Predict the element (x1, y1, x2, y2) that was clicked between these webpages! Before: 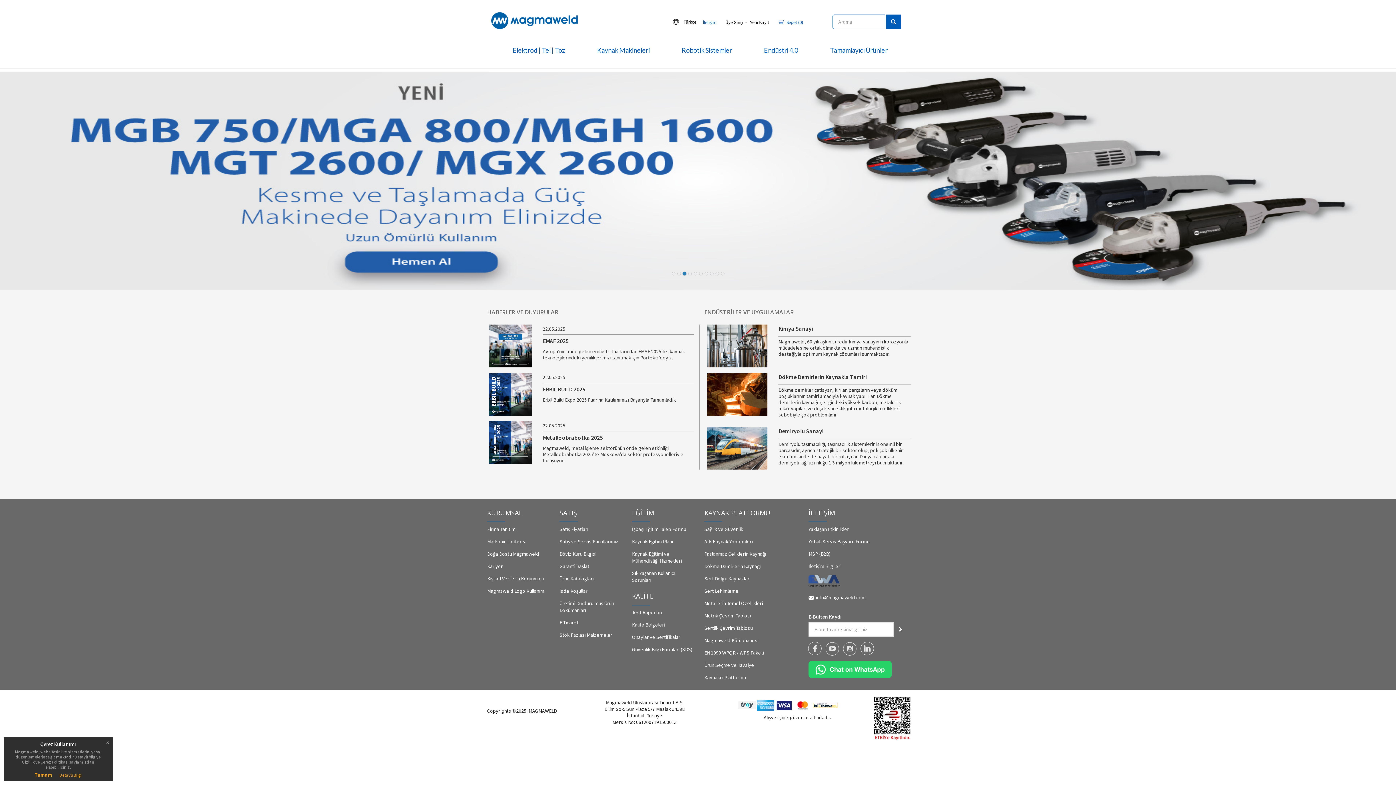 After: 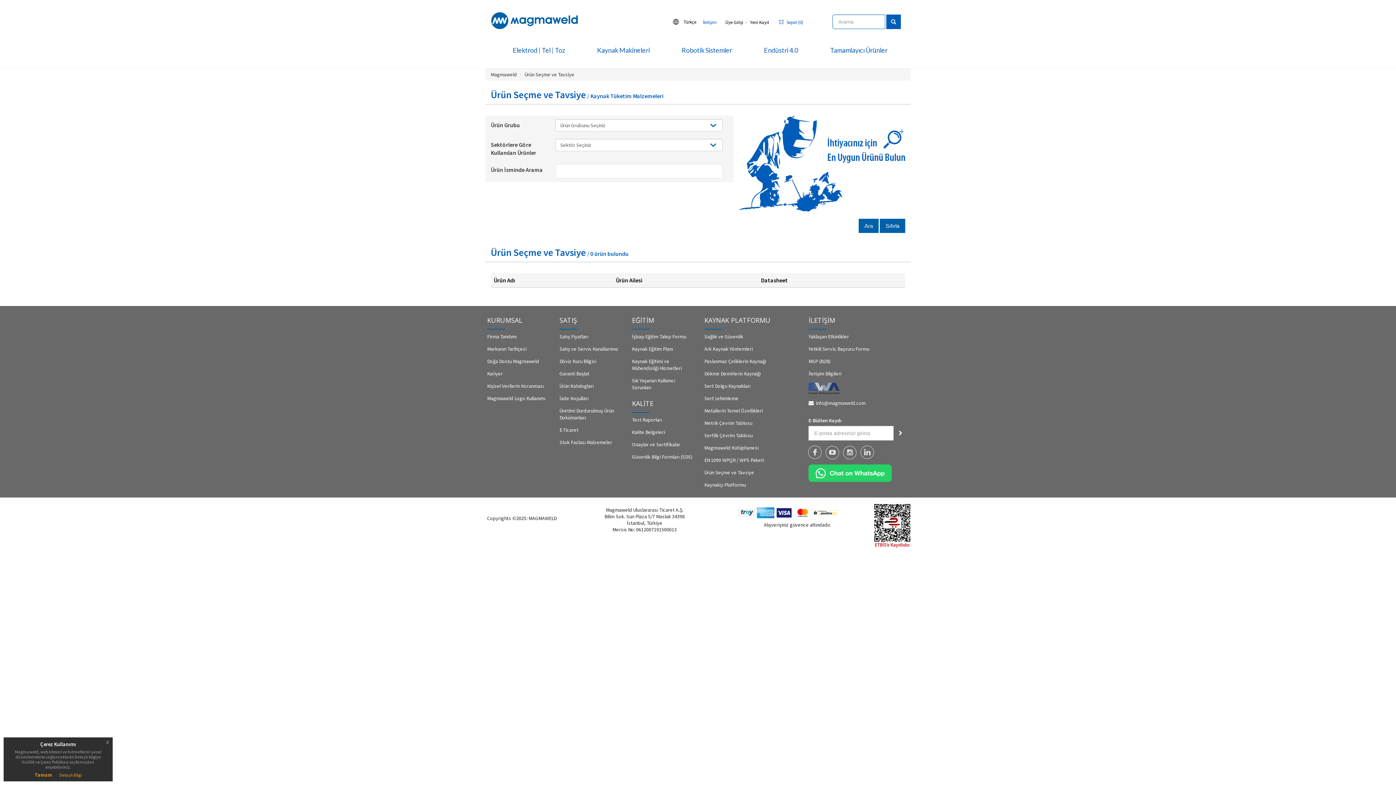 Action: bbox: (704, 662, 754, 668) label: Ürün Seçme ve Tavsiye